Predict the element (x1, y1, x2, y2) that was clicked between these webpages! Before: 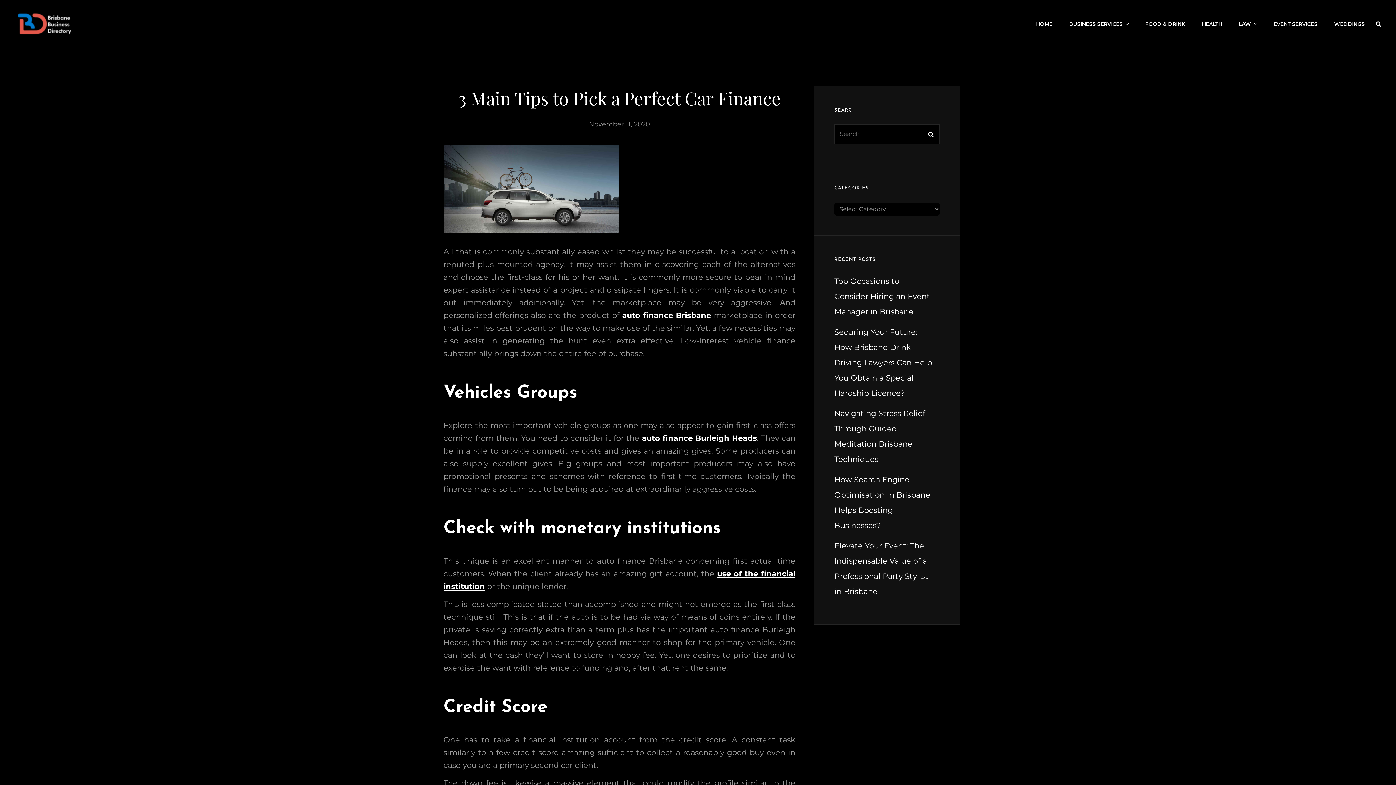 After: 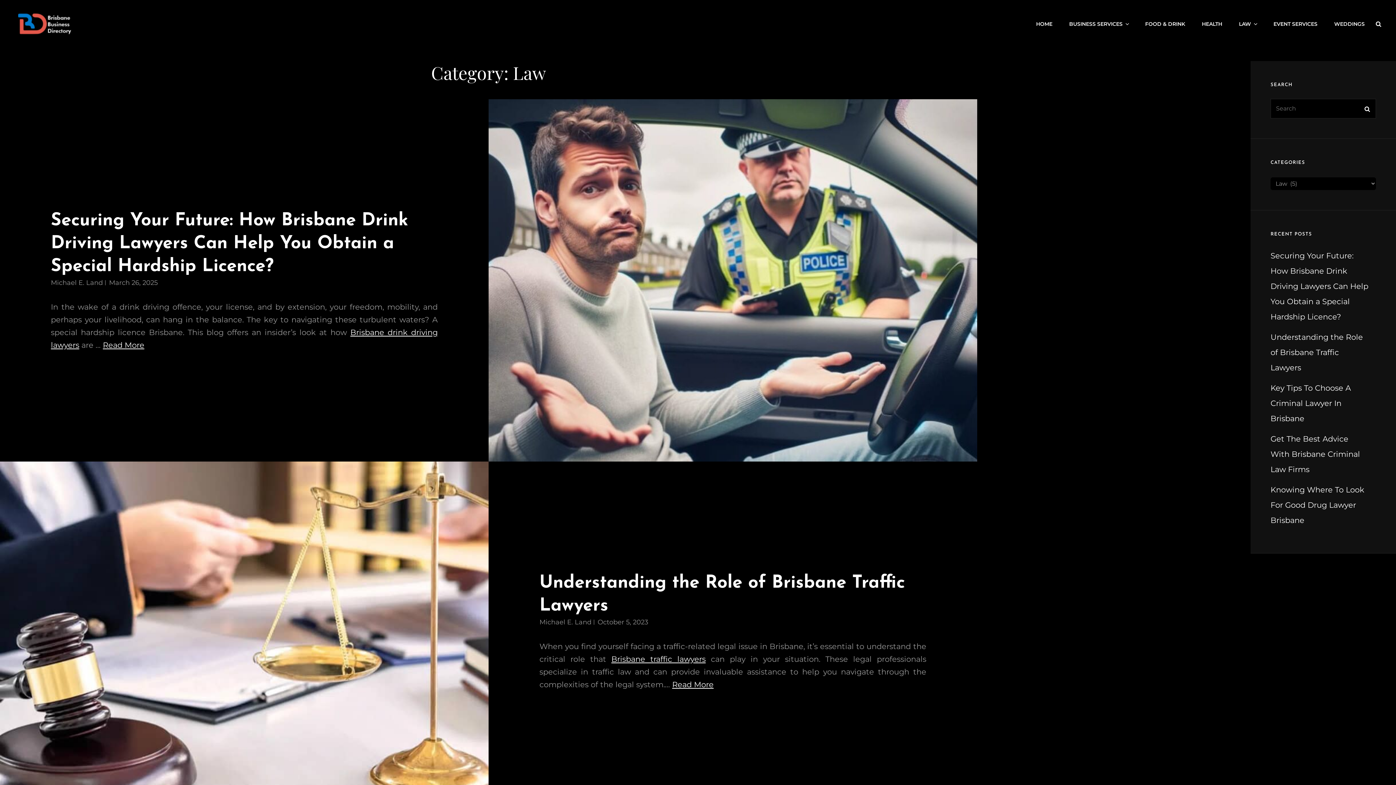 Action: label: LAW bbox: (1232, 13, 1264, 34)